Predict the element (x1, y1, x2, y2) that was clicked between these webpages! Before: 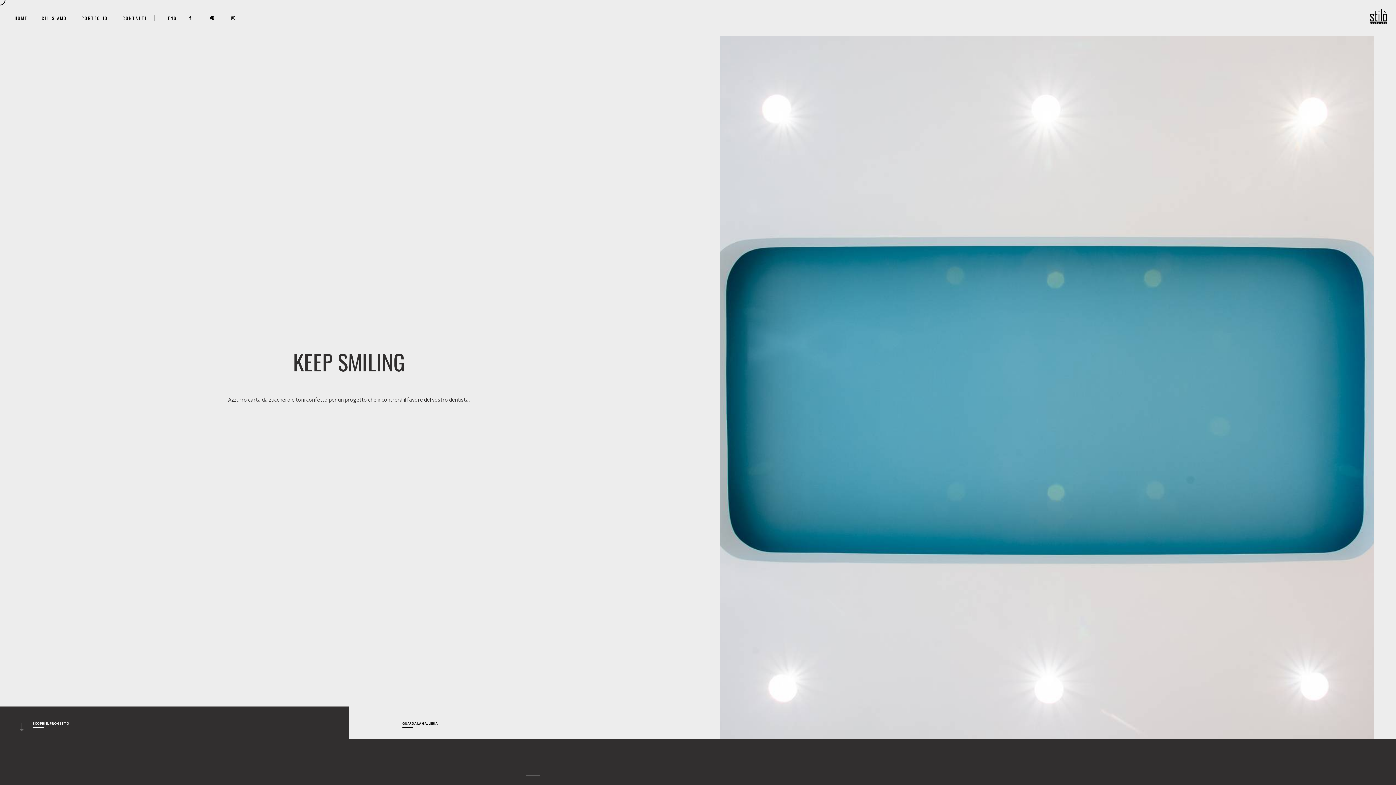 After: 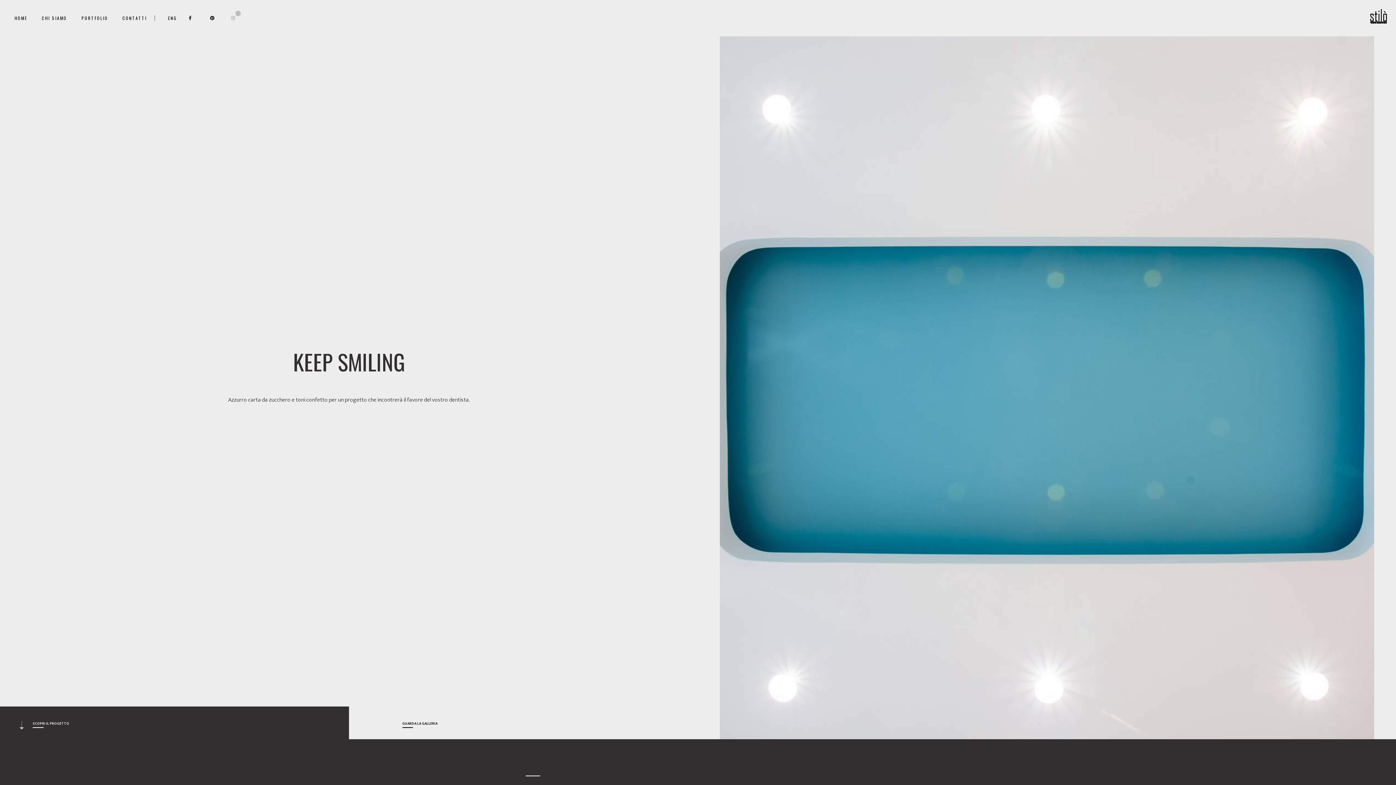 Action: bbox: (231, 9, 245, 17) label: INSTAGRAM